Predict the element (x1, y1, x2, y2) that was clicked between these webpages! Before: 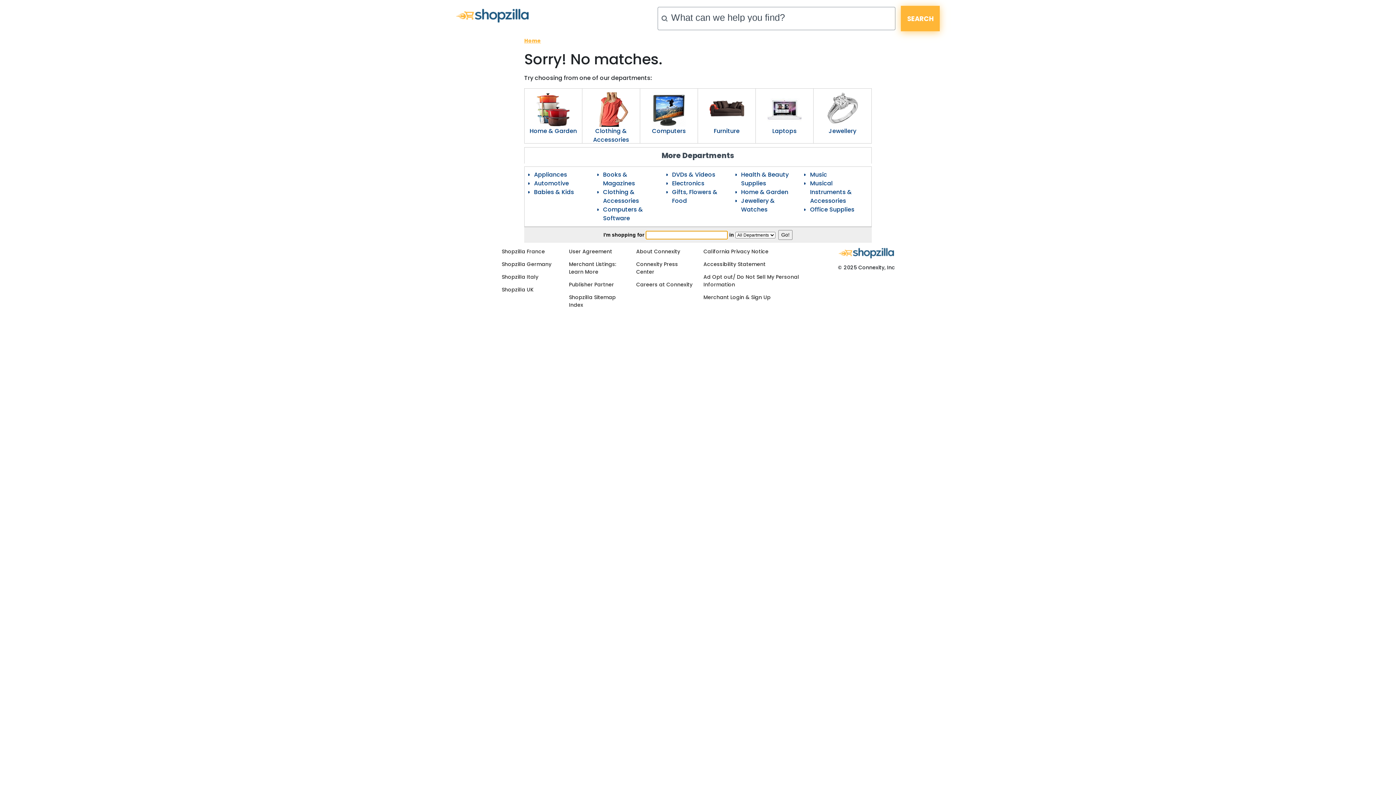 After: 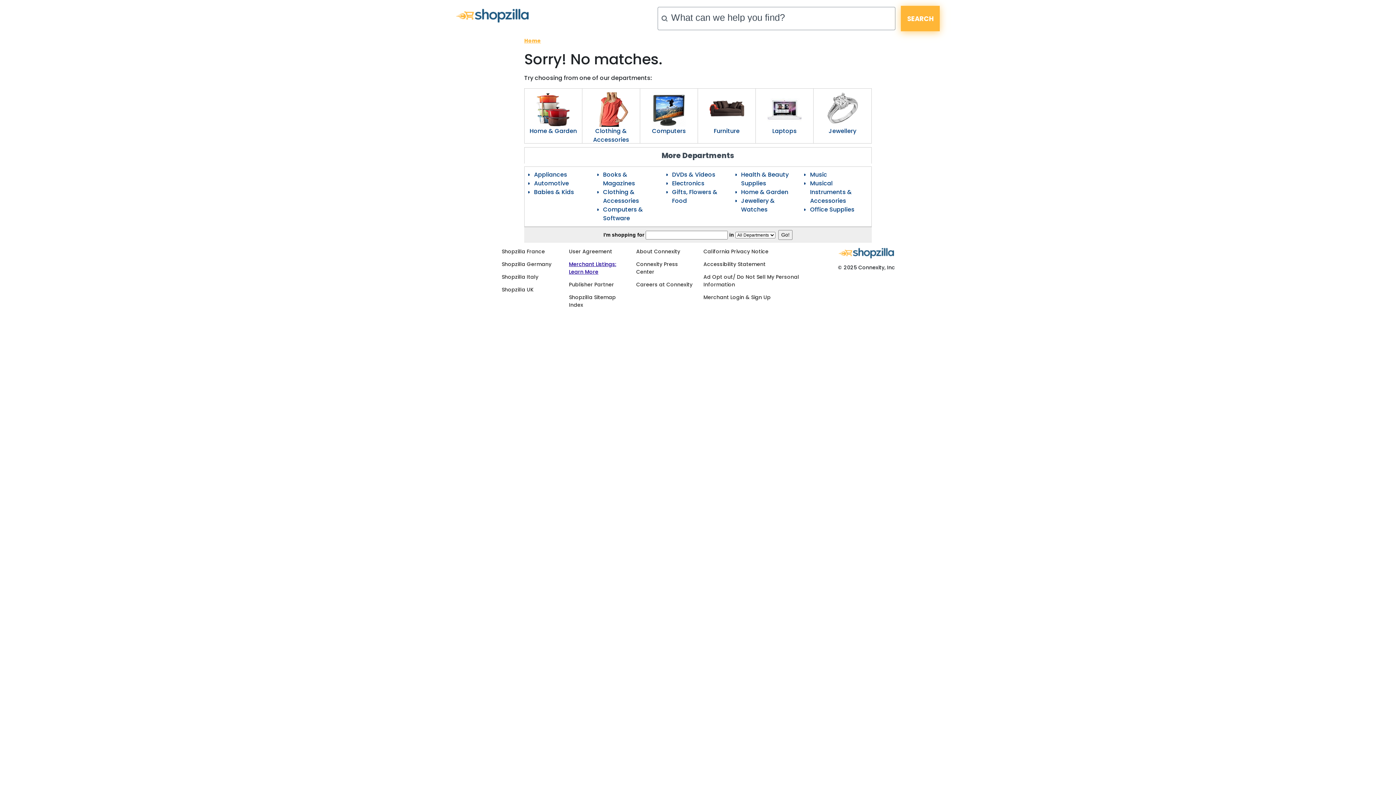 Action: bbox: (569, 260, 616, 275) label: Merchant Listings: Learn More